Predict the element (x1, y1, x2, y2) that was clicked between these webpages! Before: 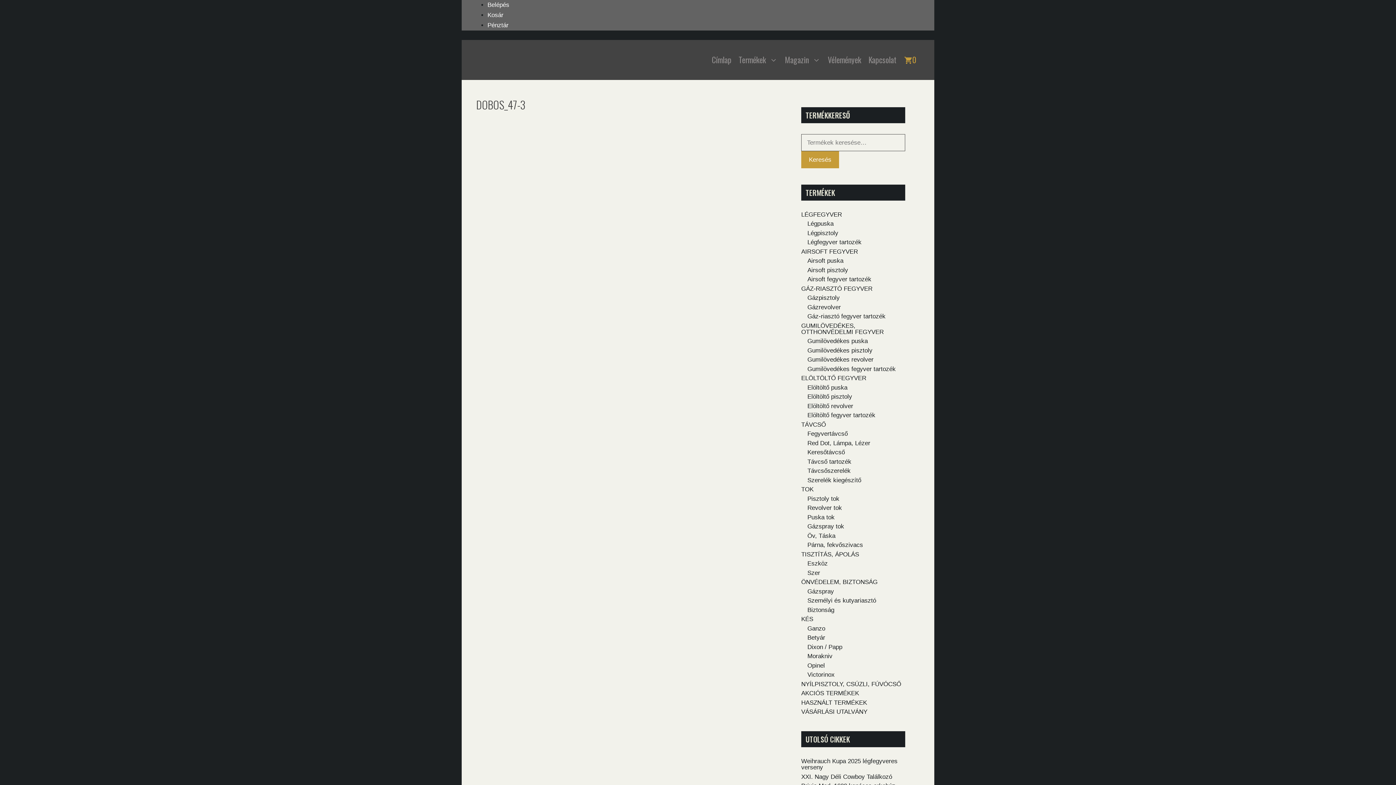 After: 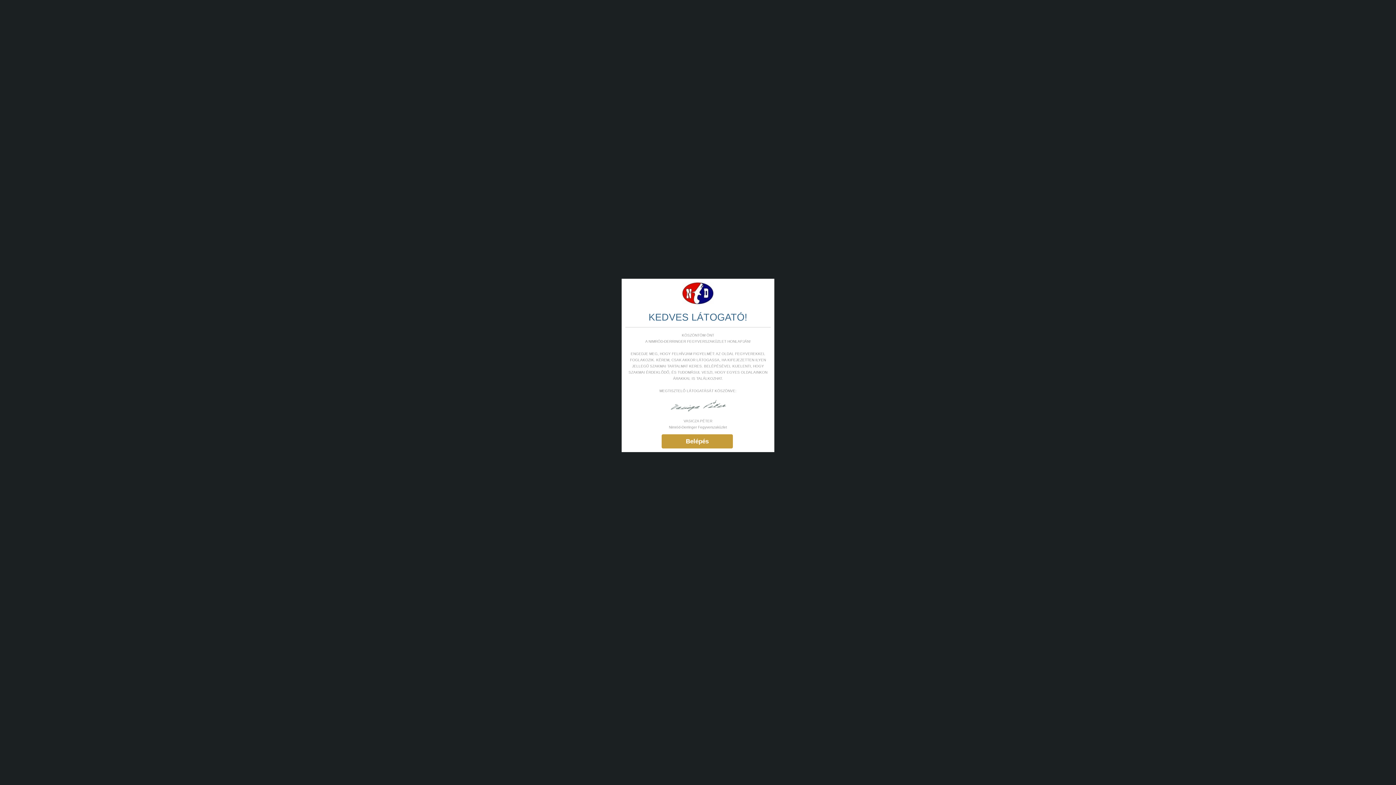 Action: label: ÖNVÉDELEM, BIZTONSÁG bbox: (801, 578, 877, 585)